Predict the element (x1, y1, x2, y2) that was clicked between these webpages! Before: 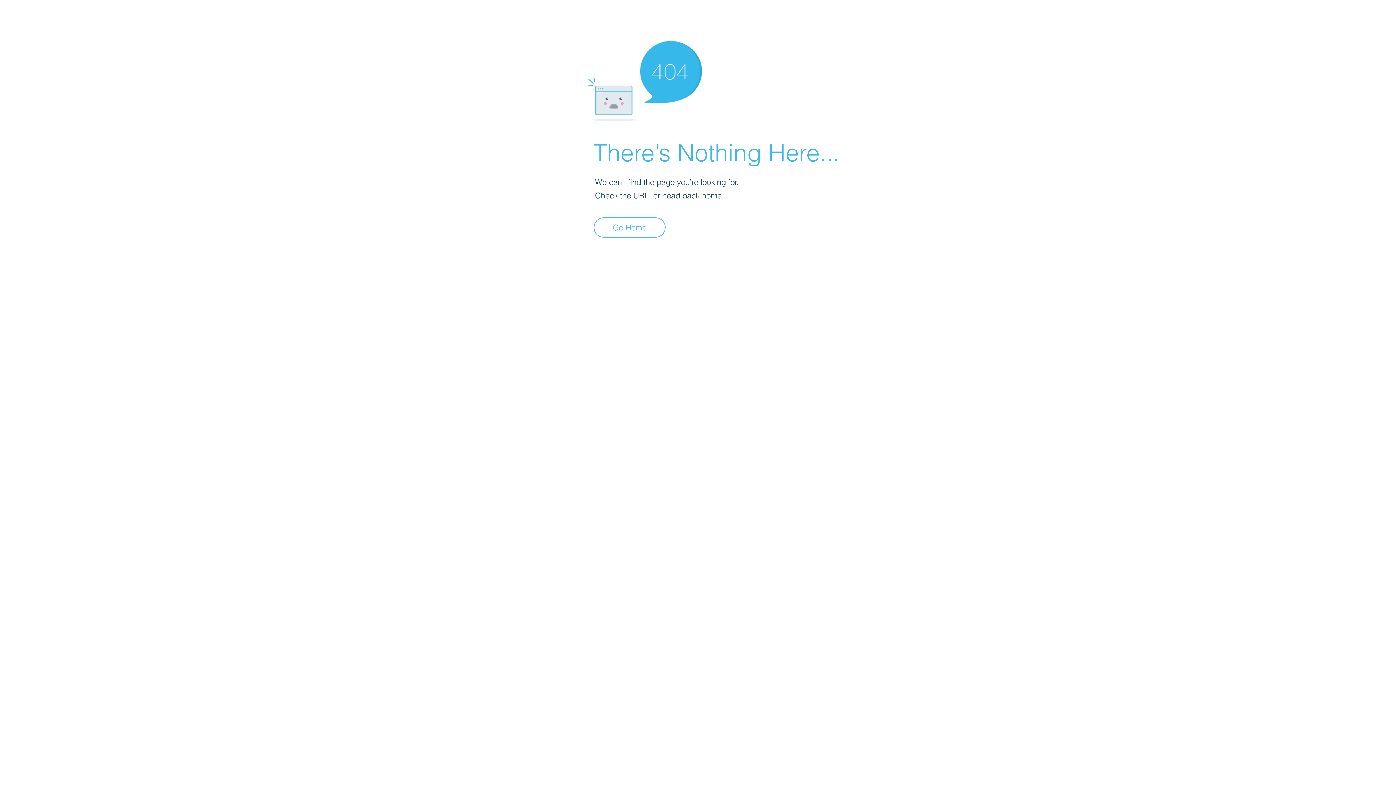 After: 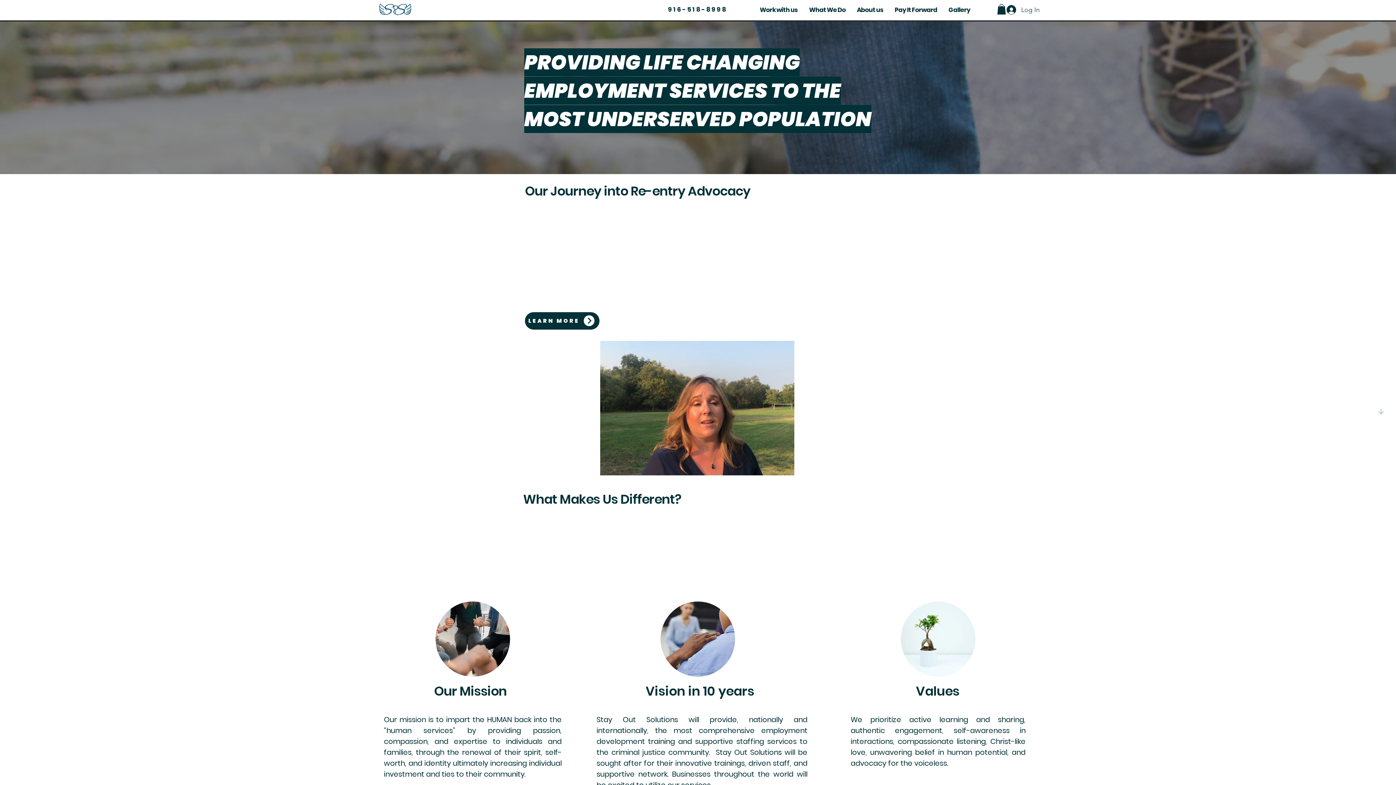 Action: label: Go Home bbox: (593, 217, 665, 237)